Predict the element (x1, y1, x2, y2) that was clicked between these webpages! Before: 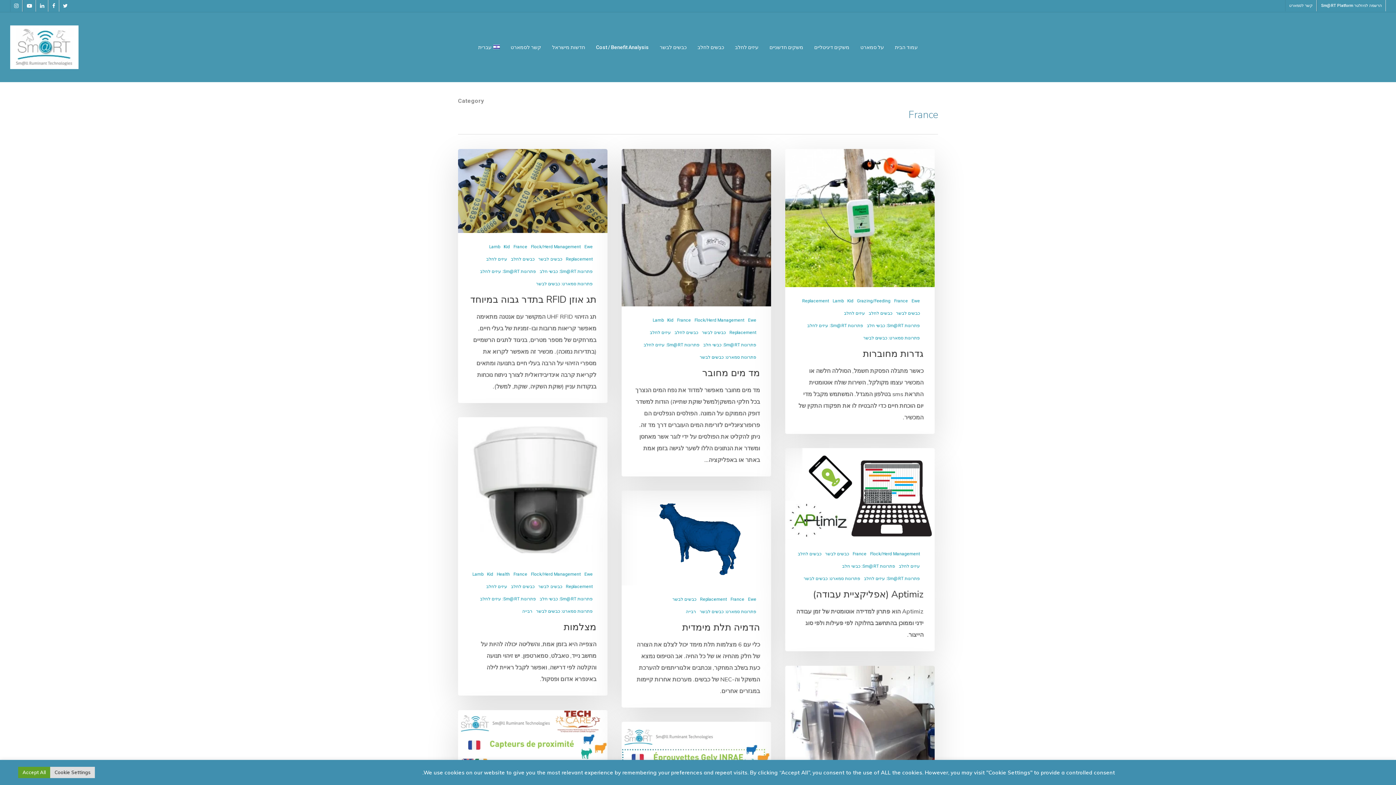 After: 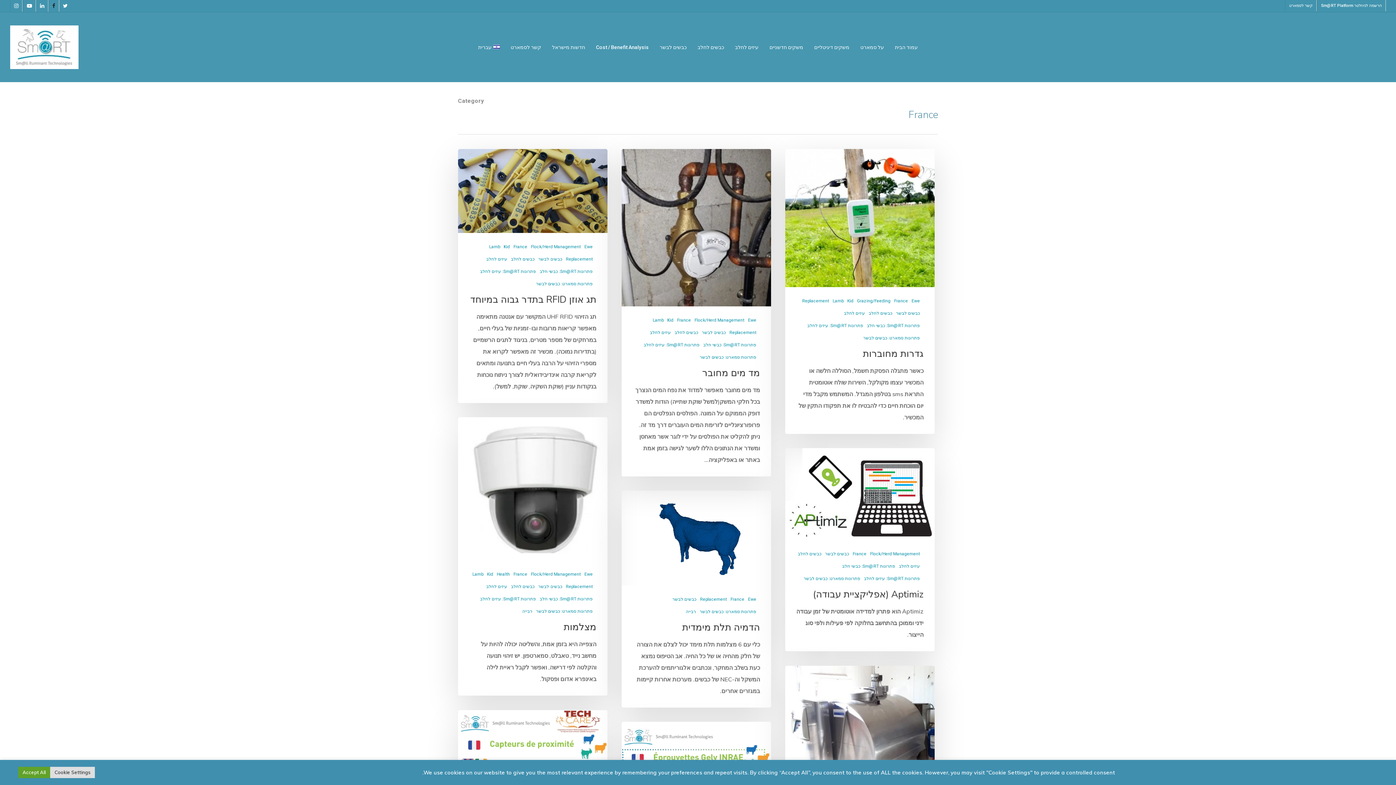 Action: bbox: (48, 0, 59, 11)